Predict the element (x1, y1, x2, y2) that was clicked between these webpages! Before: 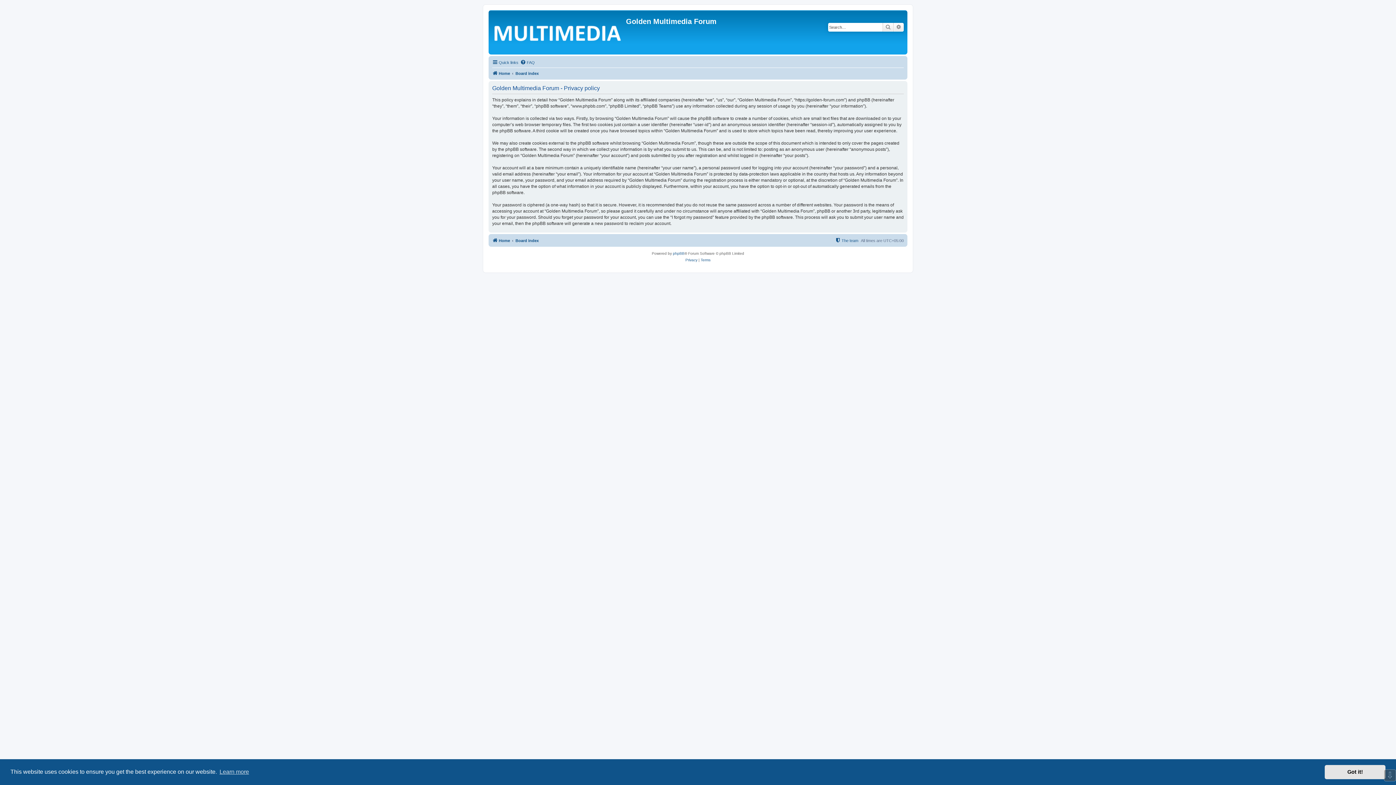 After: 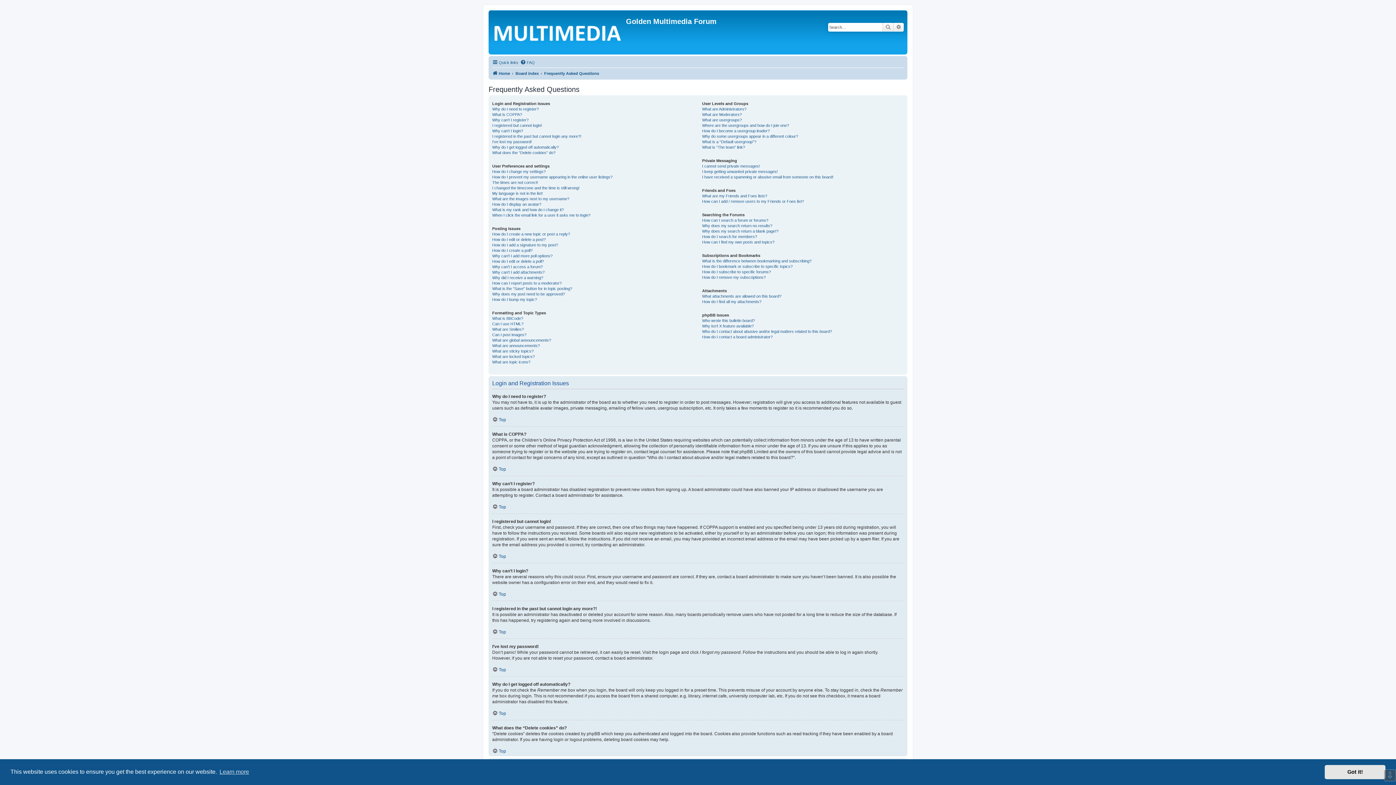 Action: bbox: (520, 58, 534, 66) label: FAQ